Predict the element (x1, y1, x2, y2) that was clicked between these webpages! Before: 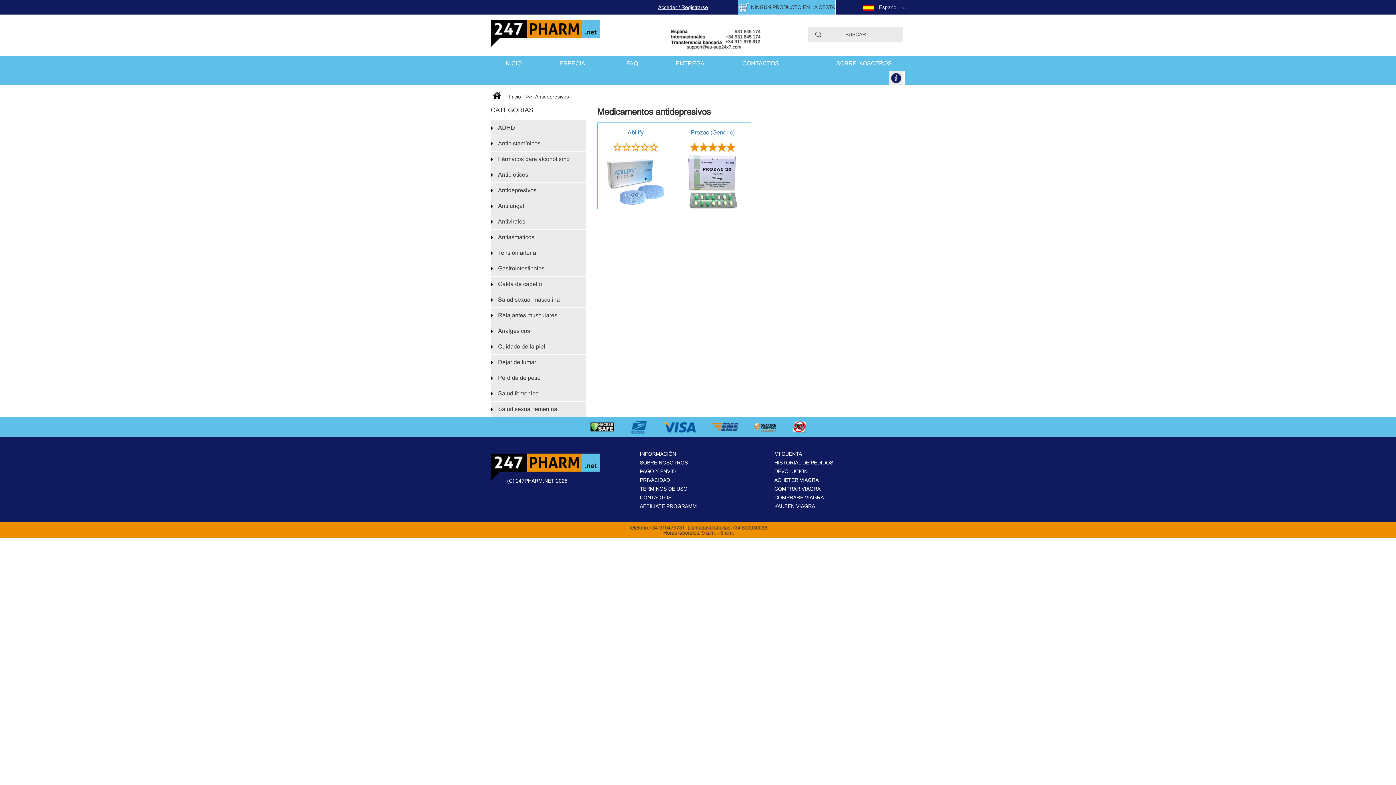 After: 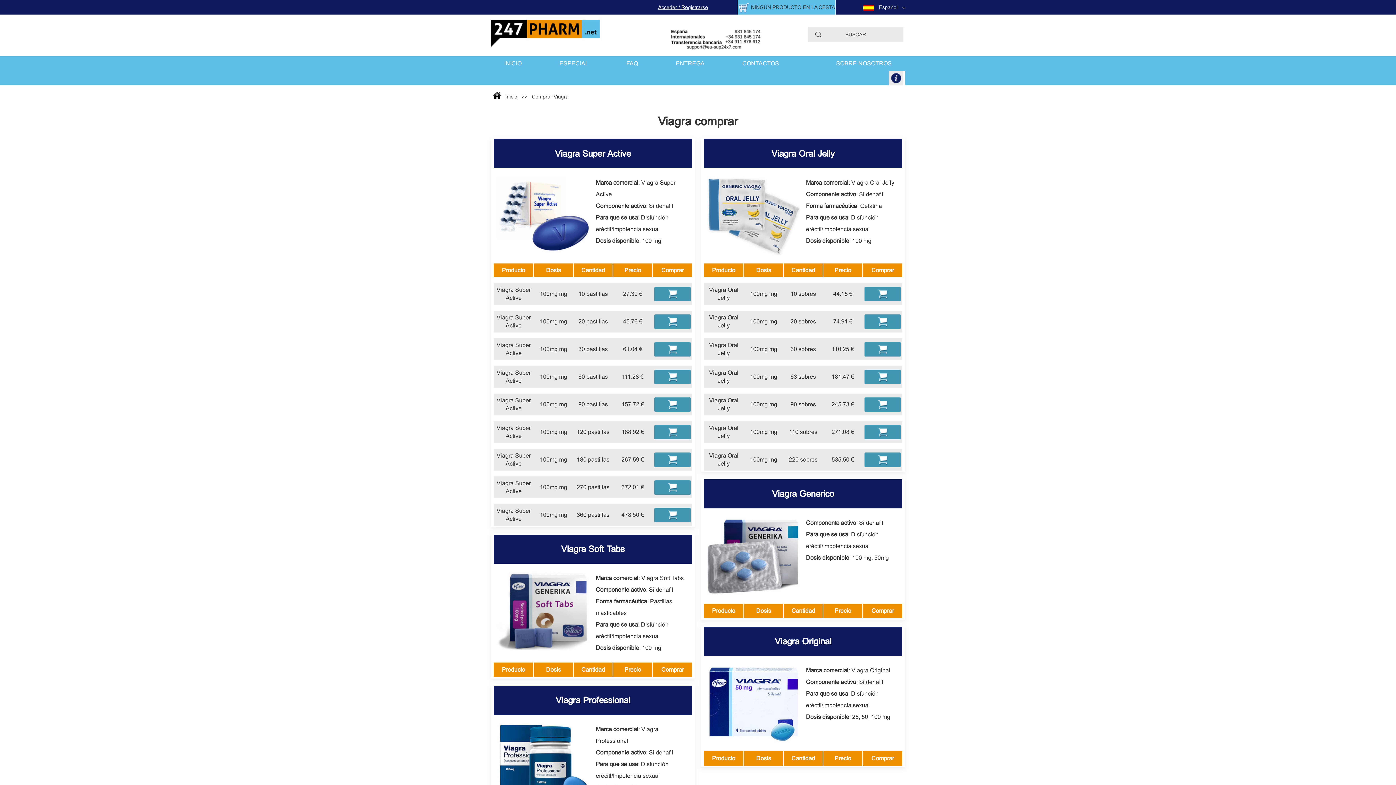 Action: label: COMPRAR VIAGRA bbox: (774, 486, 820, 492)